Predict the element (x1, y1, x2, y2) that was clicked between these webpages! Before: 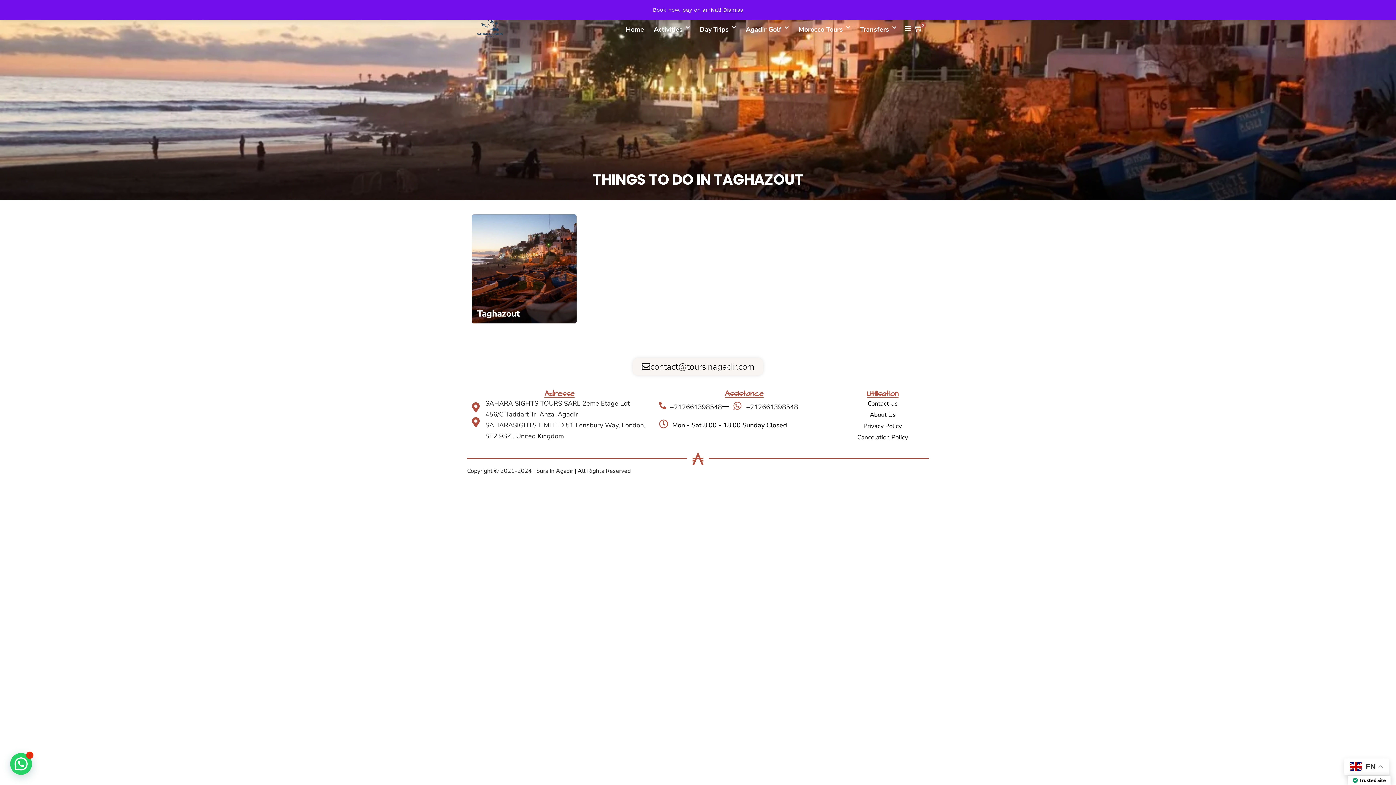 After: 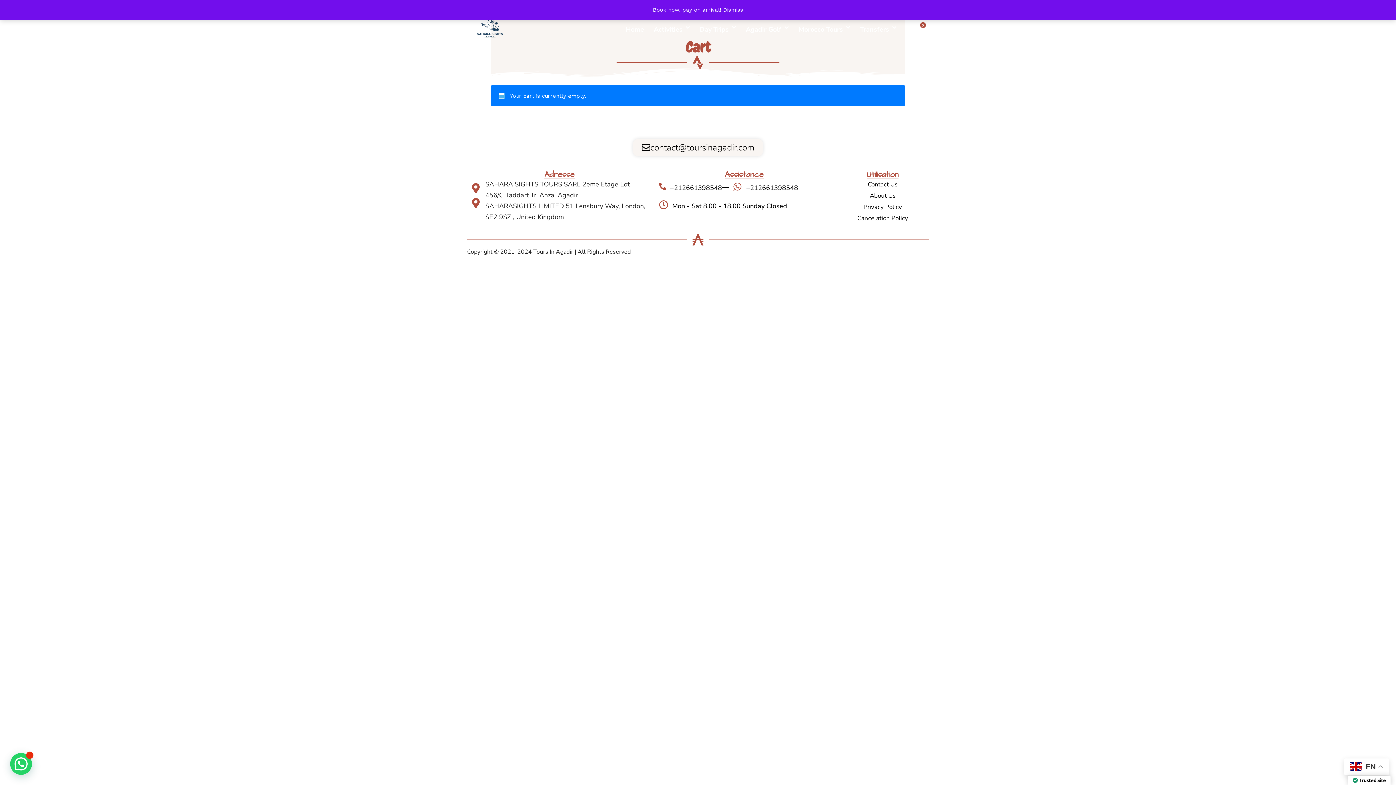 Action: bbox: (913, 23, 924, 34)